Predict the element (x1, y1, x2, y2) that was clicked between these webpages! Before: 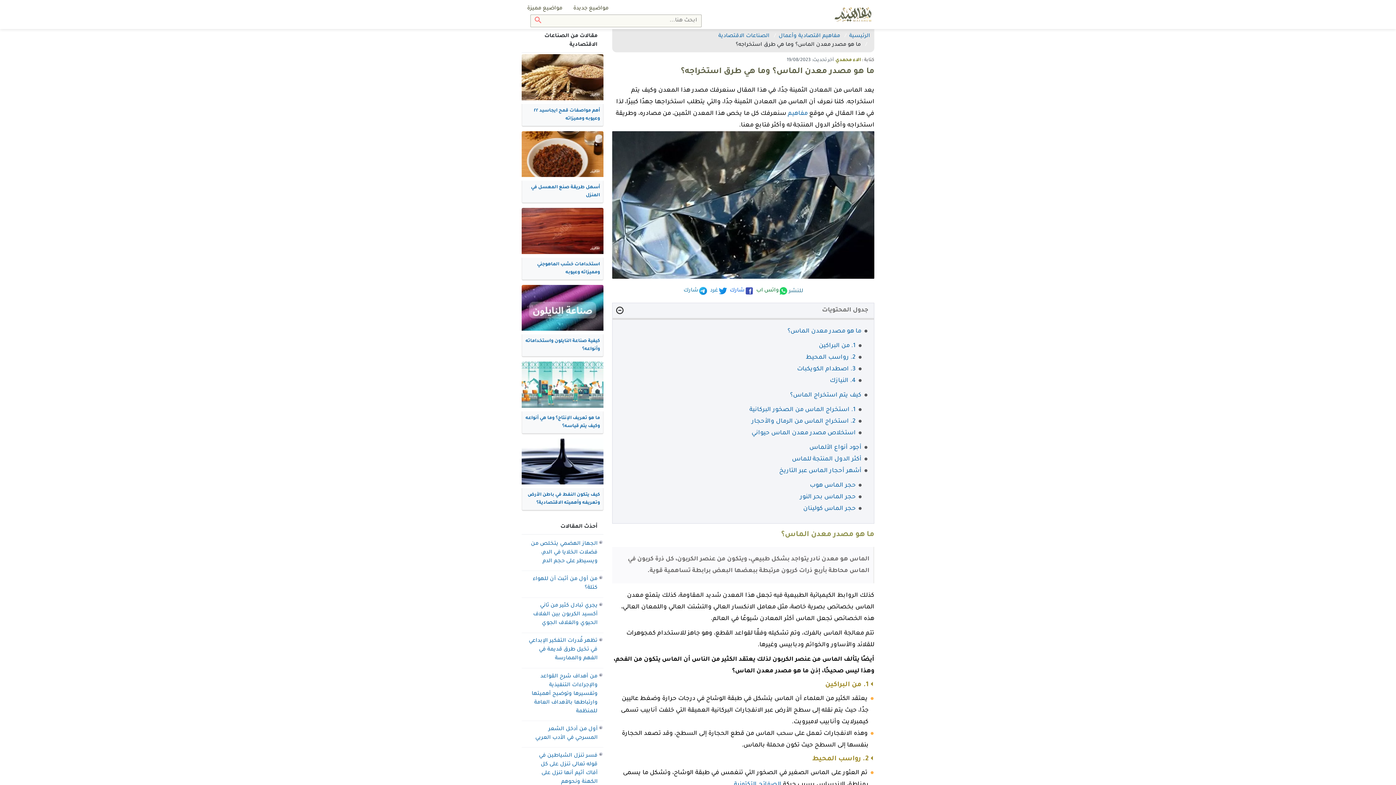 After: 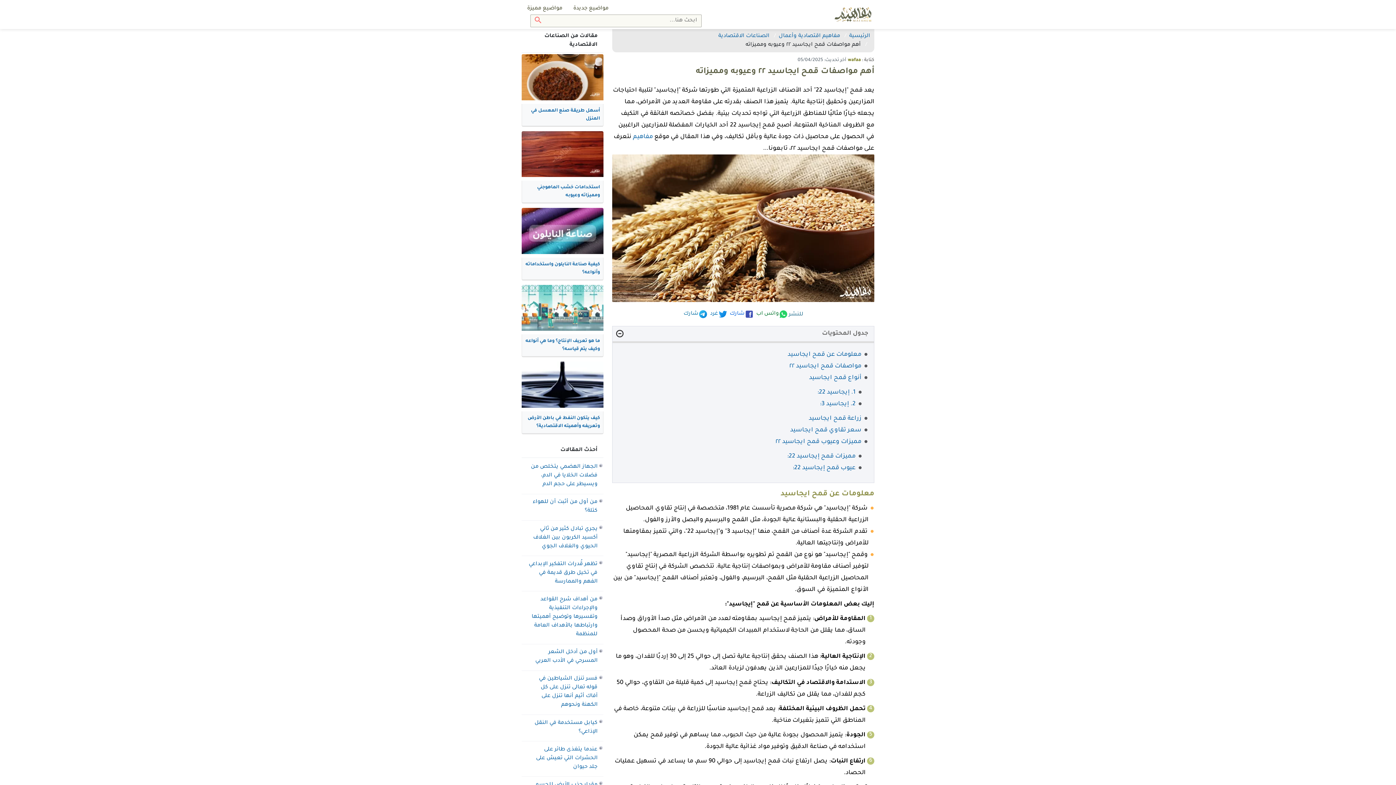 Action: bbox: (525, 106, 600, 122) label: أهم مواصفات قمح ايجاسيد ٢٢ وعيوبه ومميزاته